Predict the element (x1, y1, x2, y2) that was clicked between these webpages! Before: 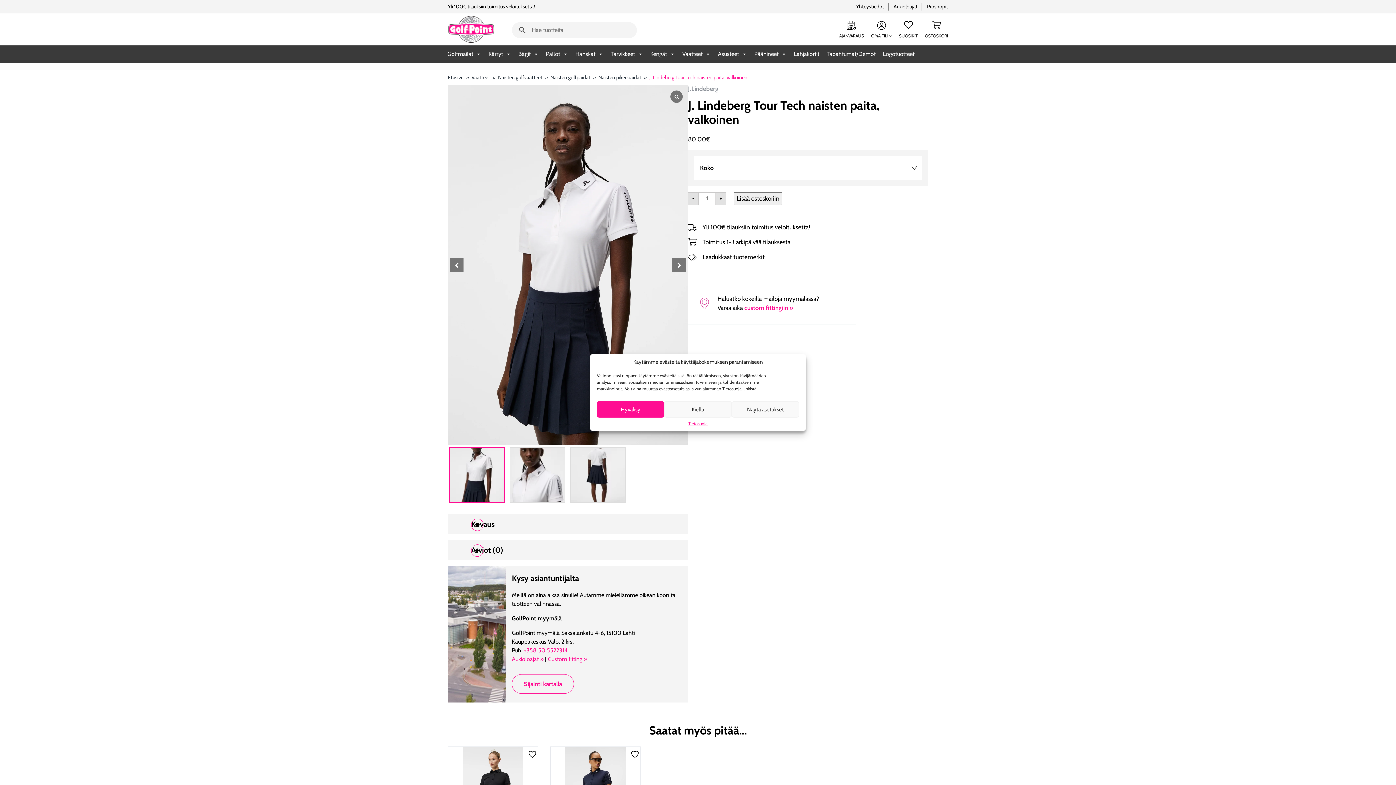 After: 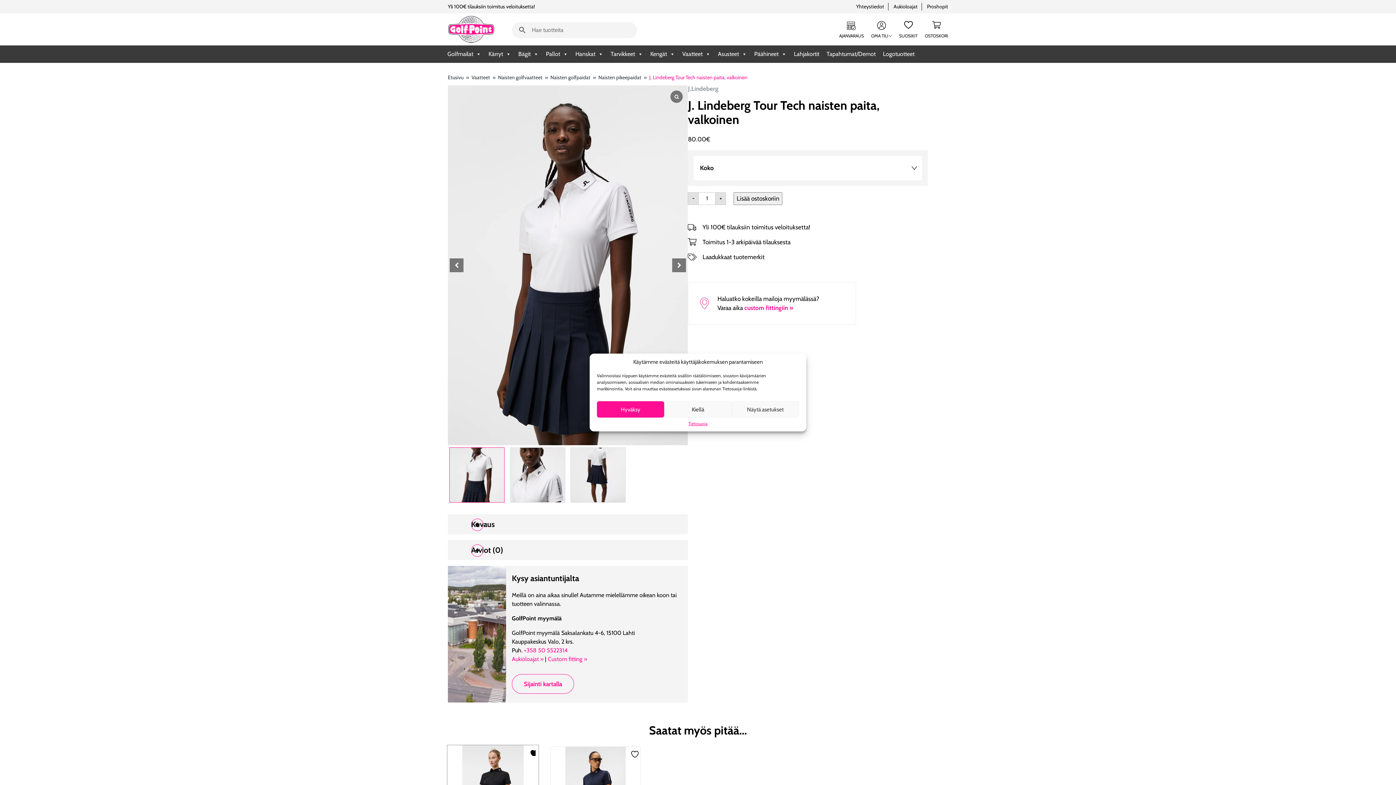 Action: bbox: (527, 750, 538, 759)